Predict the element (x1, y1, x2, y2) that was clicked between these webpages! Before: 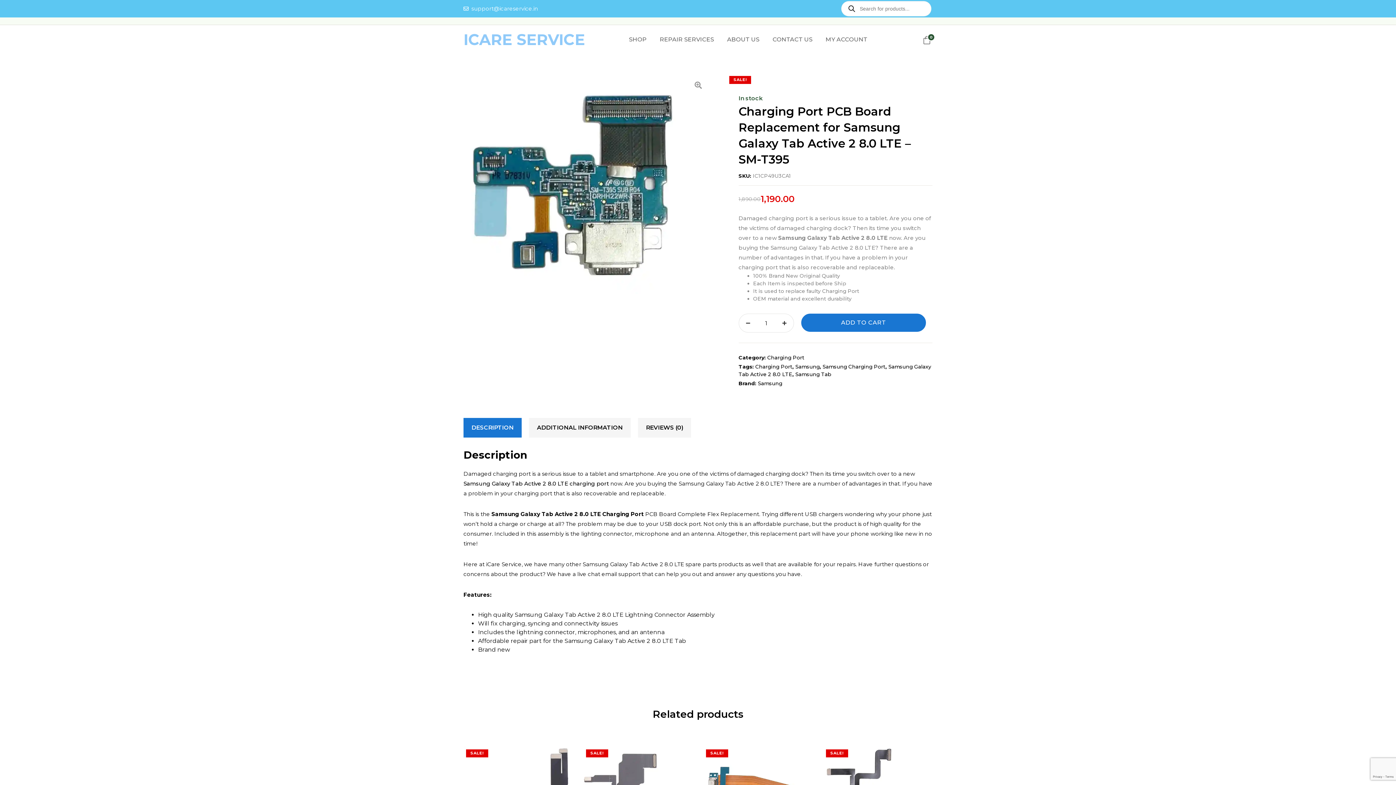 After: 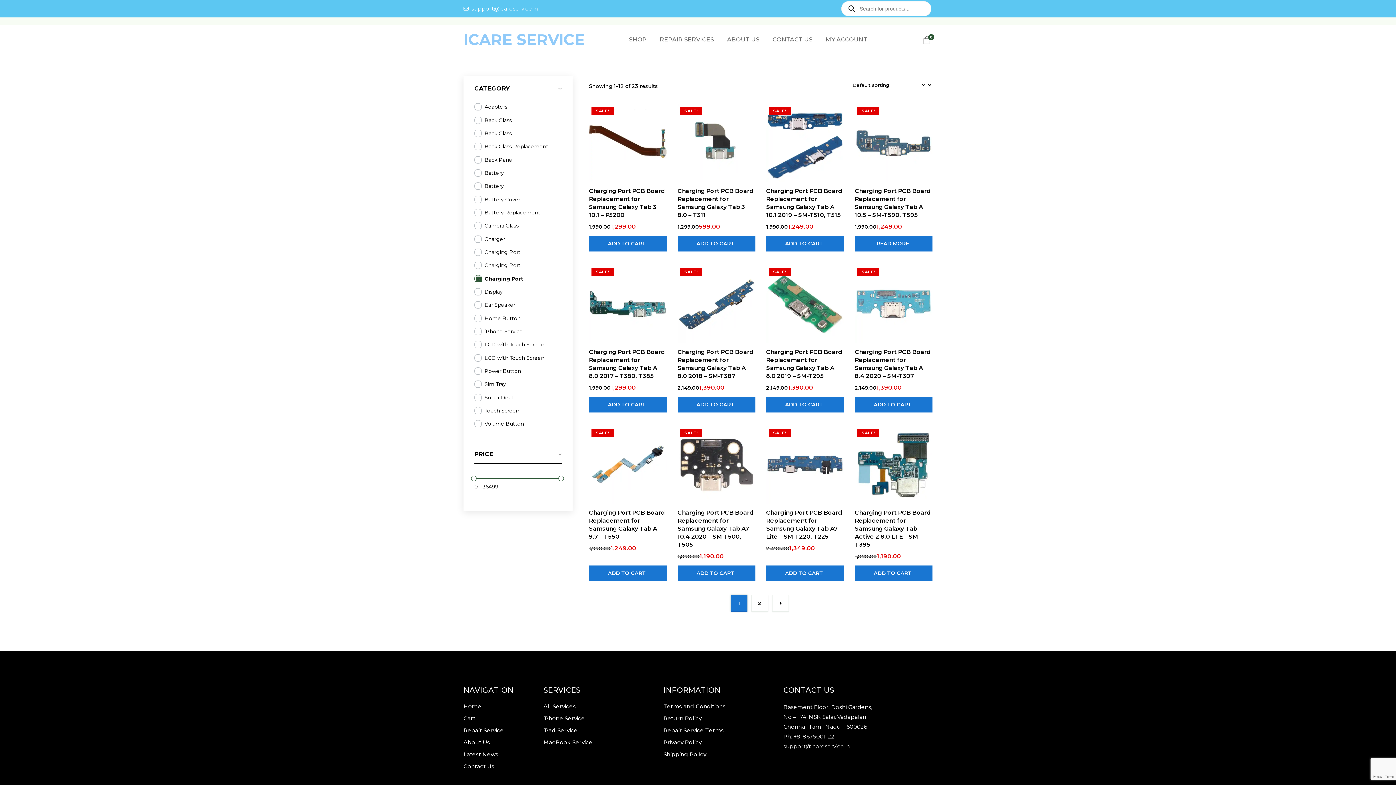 Action: label: Charging Port bbox: (767, 354, 804, 361)